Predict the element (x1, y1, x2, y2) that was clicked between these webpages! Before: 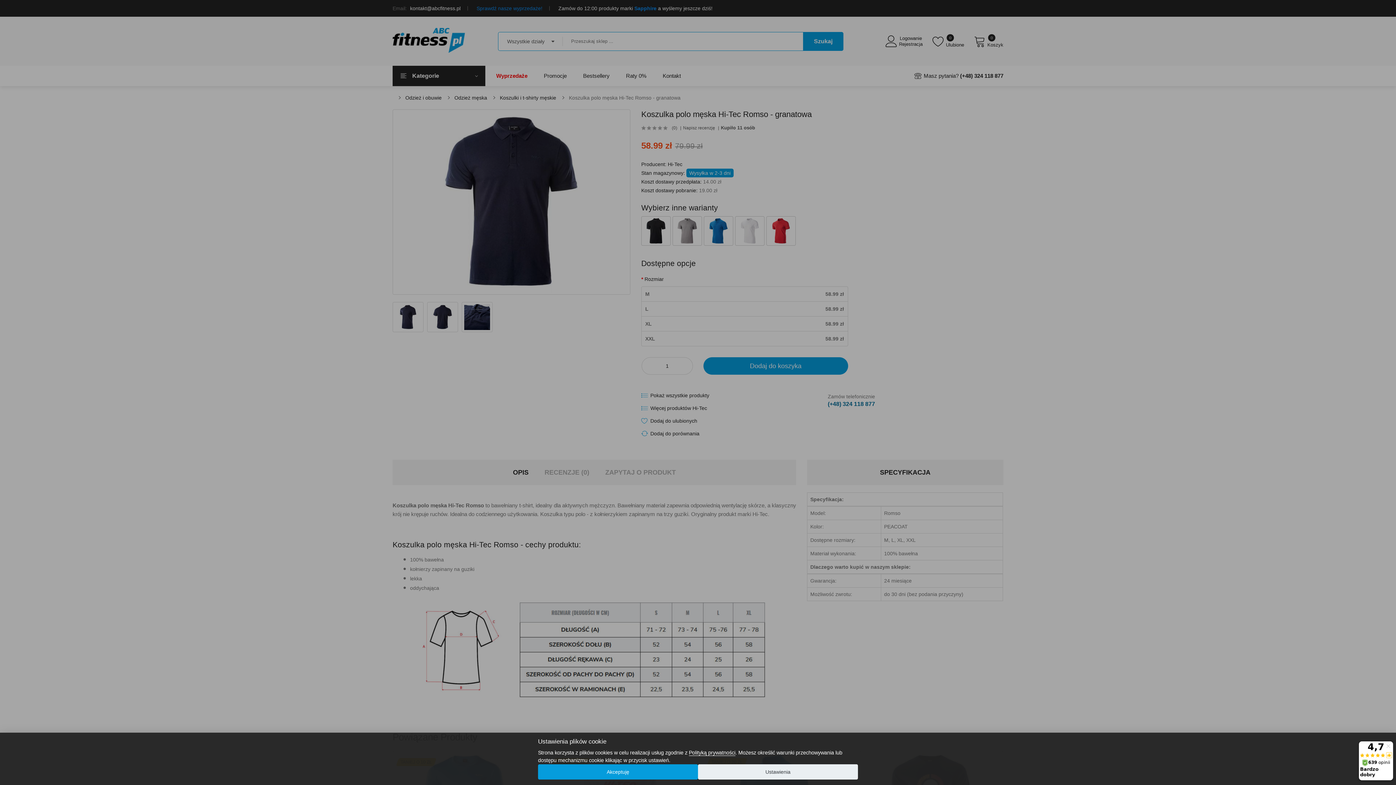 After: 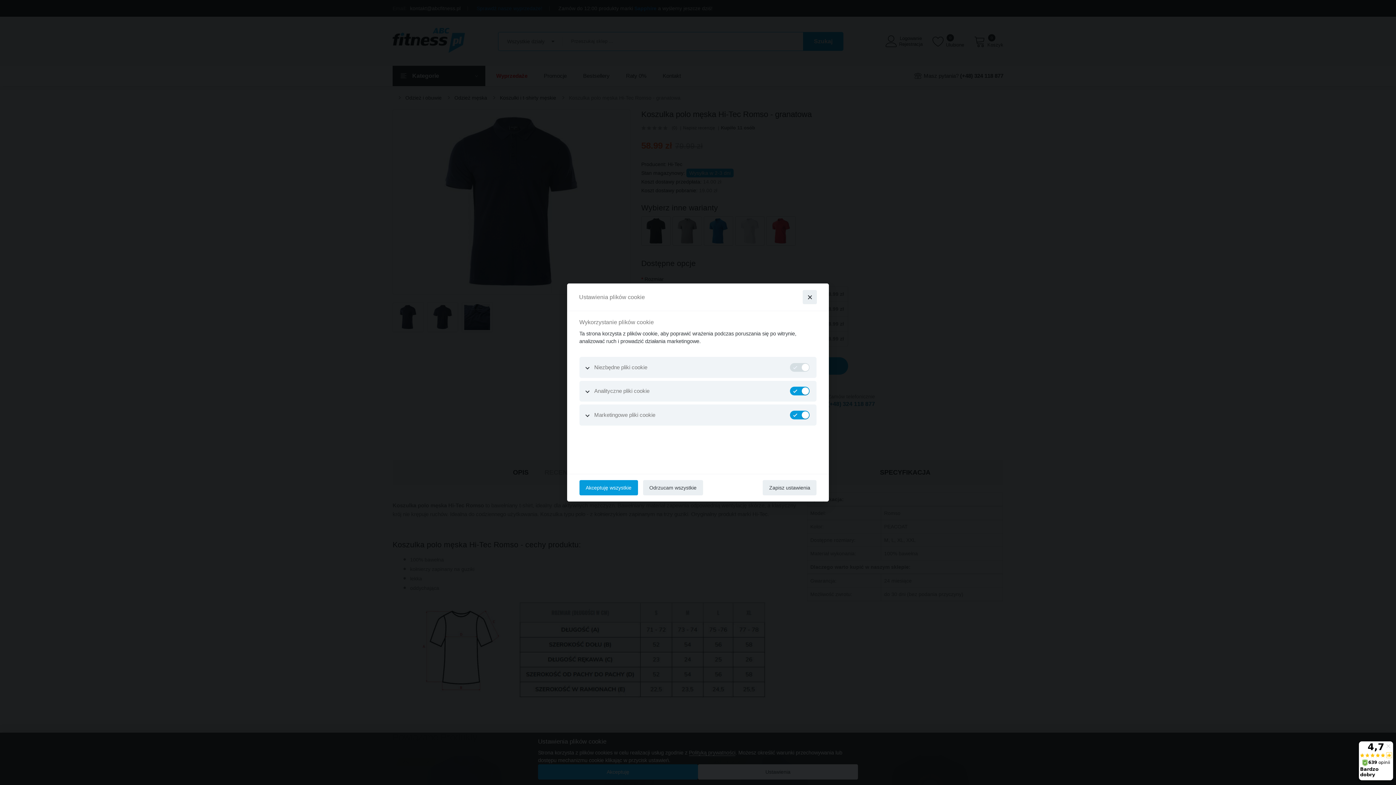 Action: bbox: (698, 764, 858, 780) label: Ustawienia